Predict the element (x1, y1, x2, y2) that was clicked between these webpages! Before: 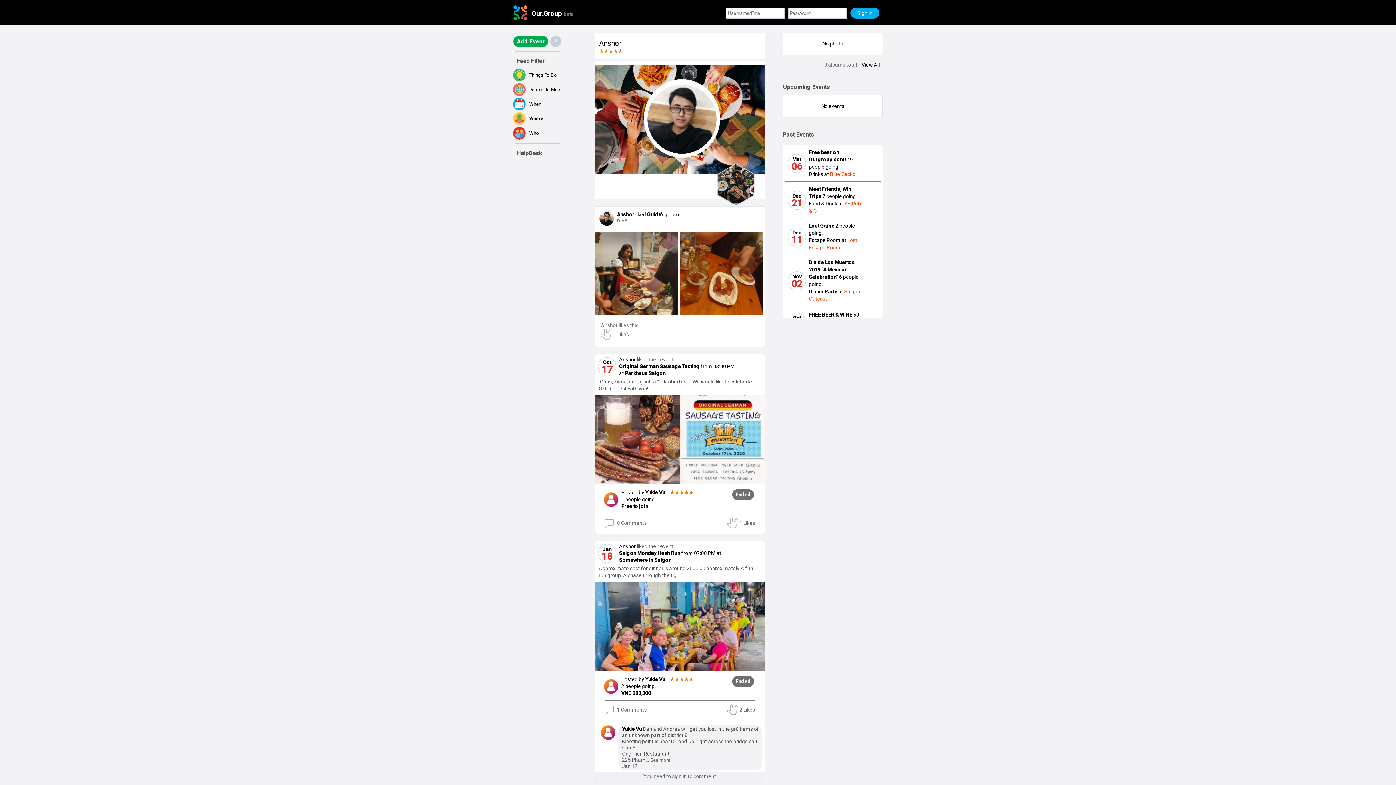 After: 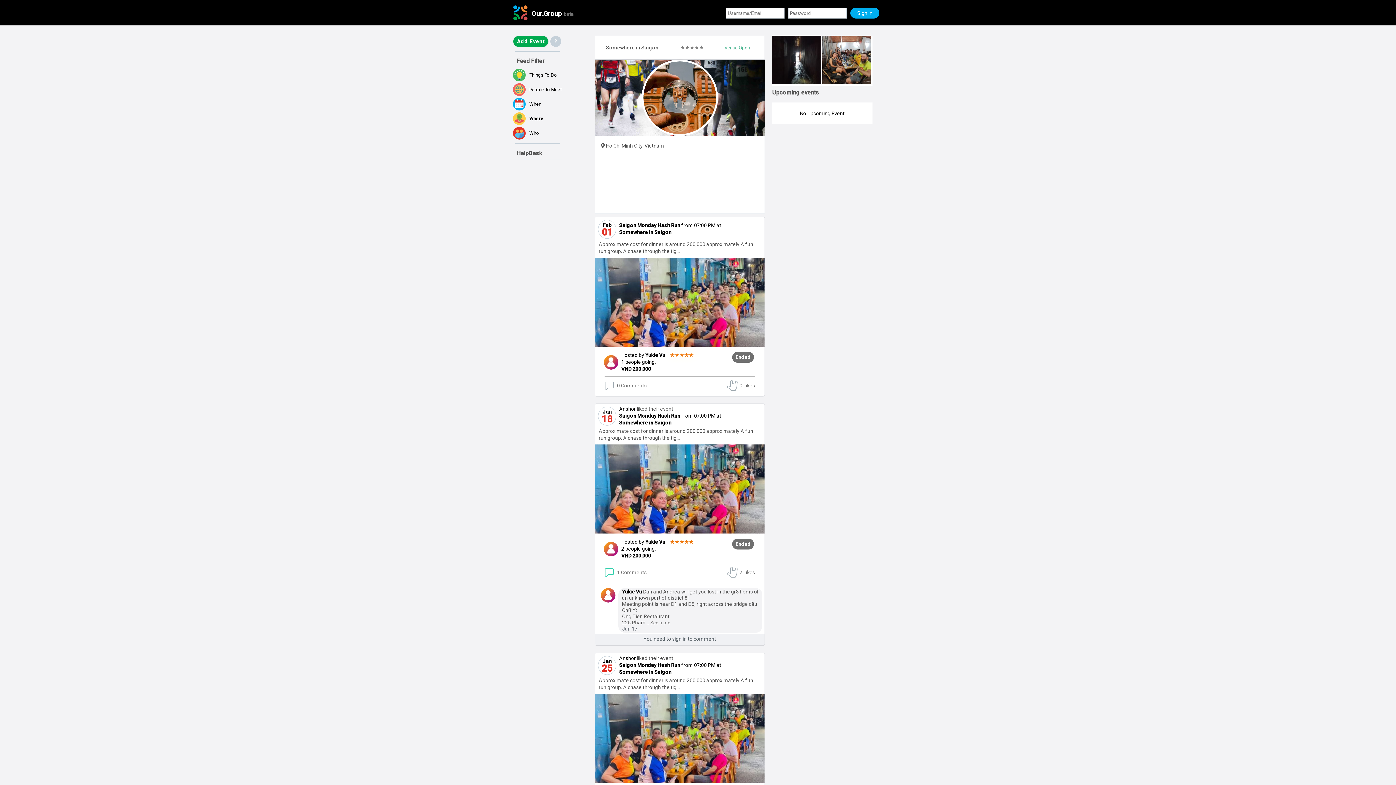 Action: label: Somewhere in Saigon bbox: (619, 557, 671, 563)